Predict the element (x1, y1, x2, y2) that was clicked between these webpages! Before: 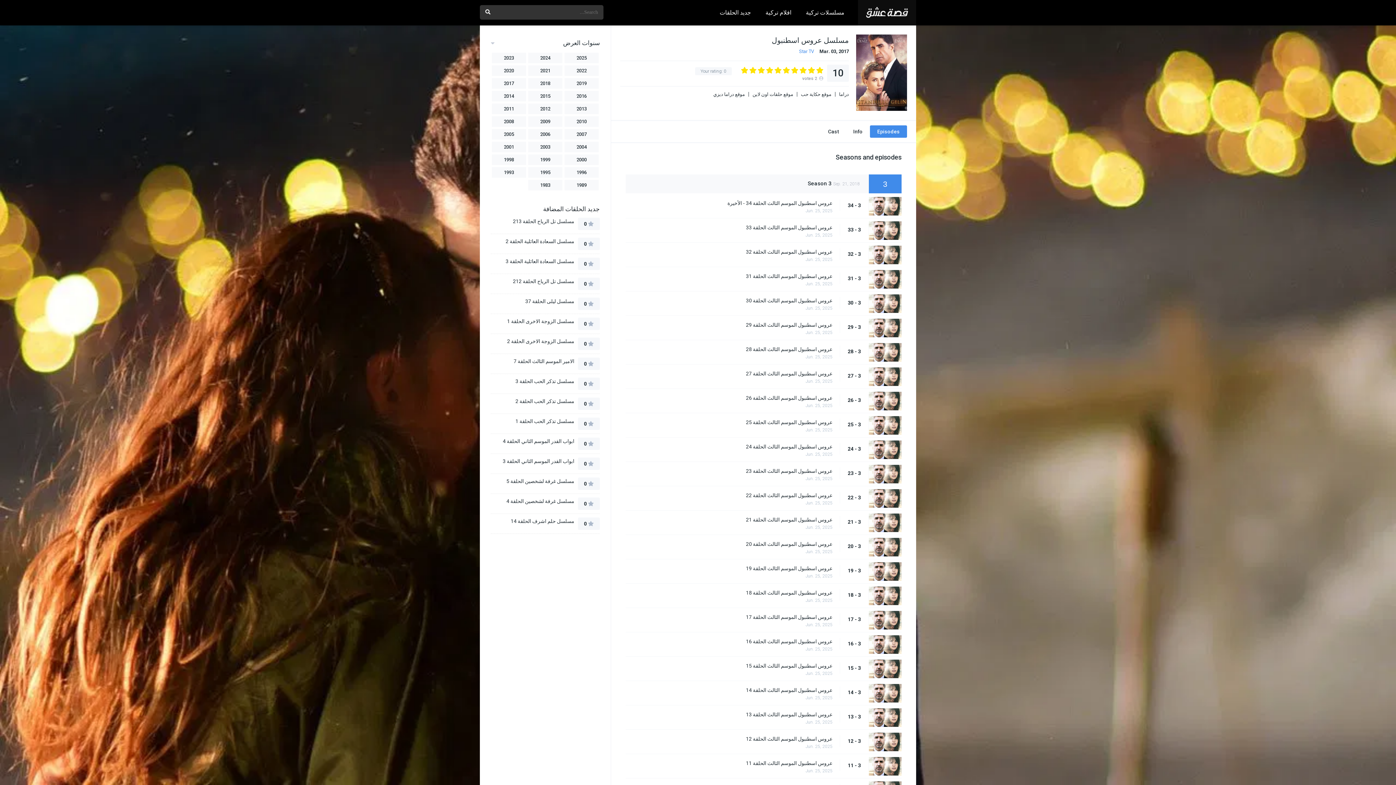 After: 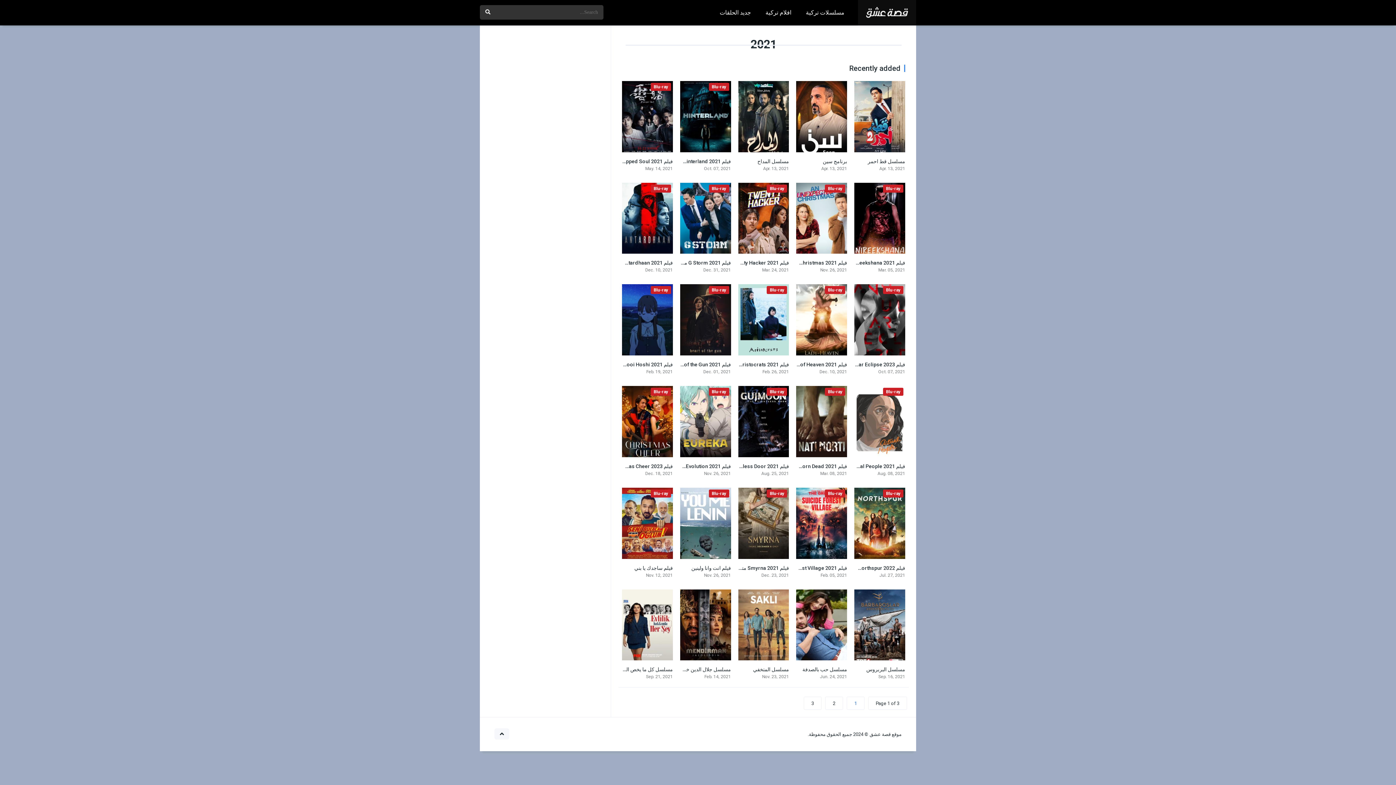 Action: label: 2021 bbox: (528, 65, 562, 76)